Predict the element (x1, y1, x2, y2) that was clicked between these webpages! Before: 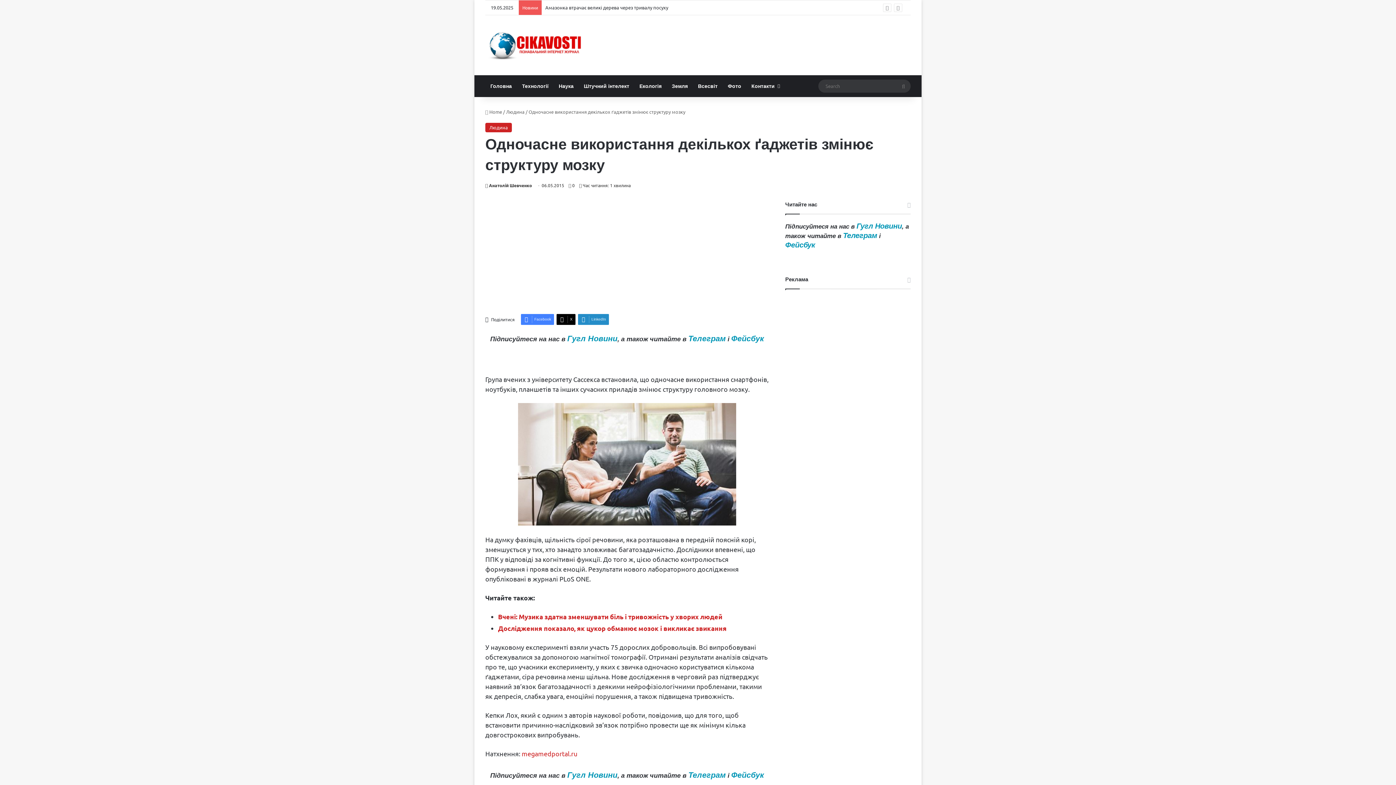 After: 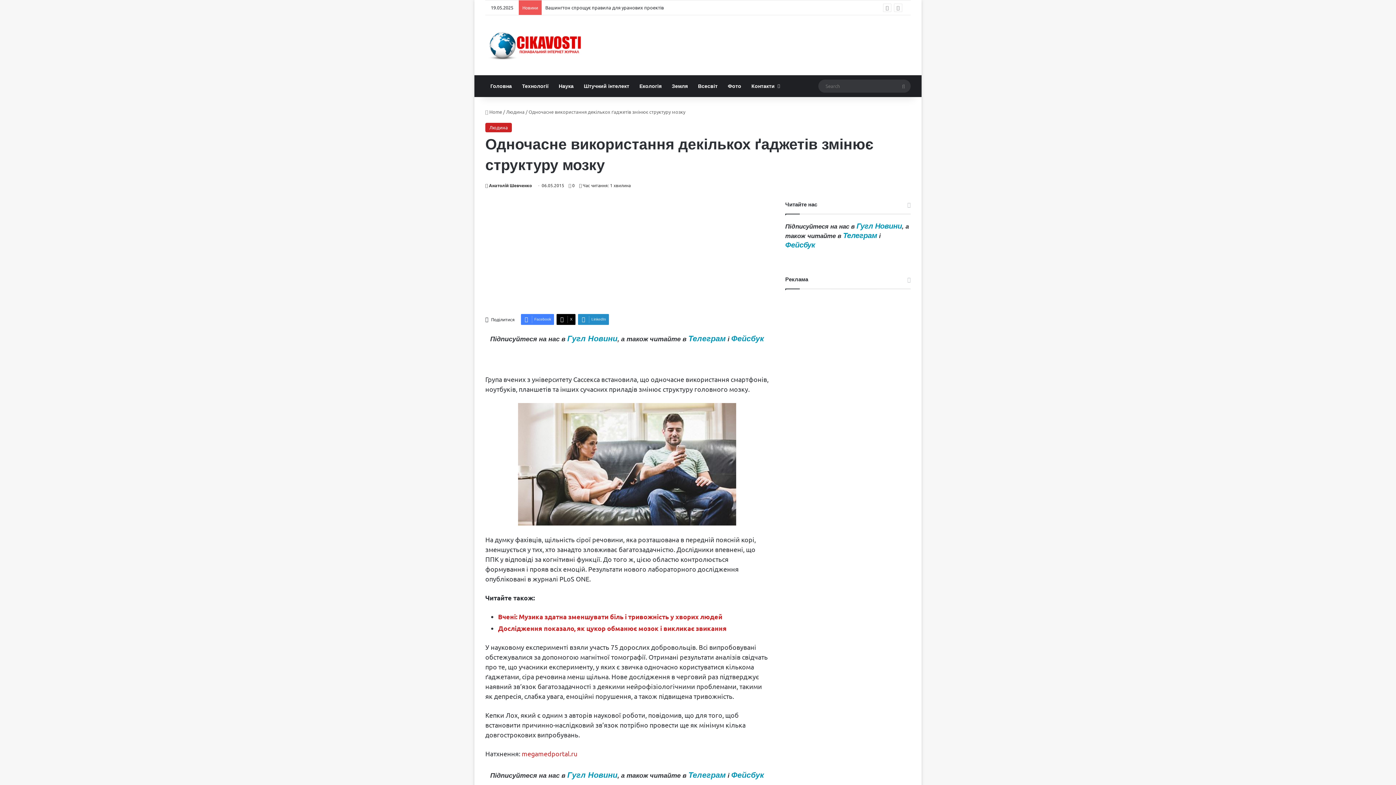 Action: bbox: (688, 335, 726, 342) label: Телеграм